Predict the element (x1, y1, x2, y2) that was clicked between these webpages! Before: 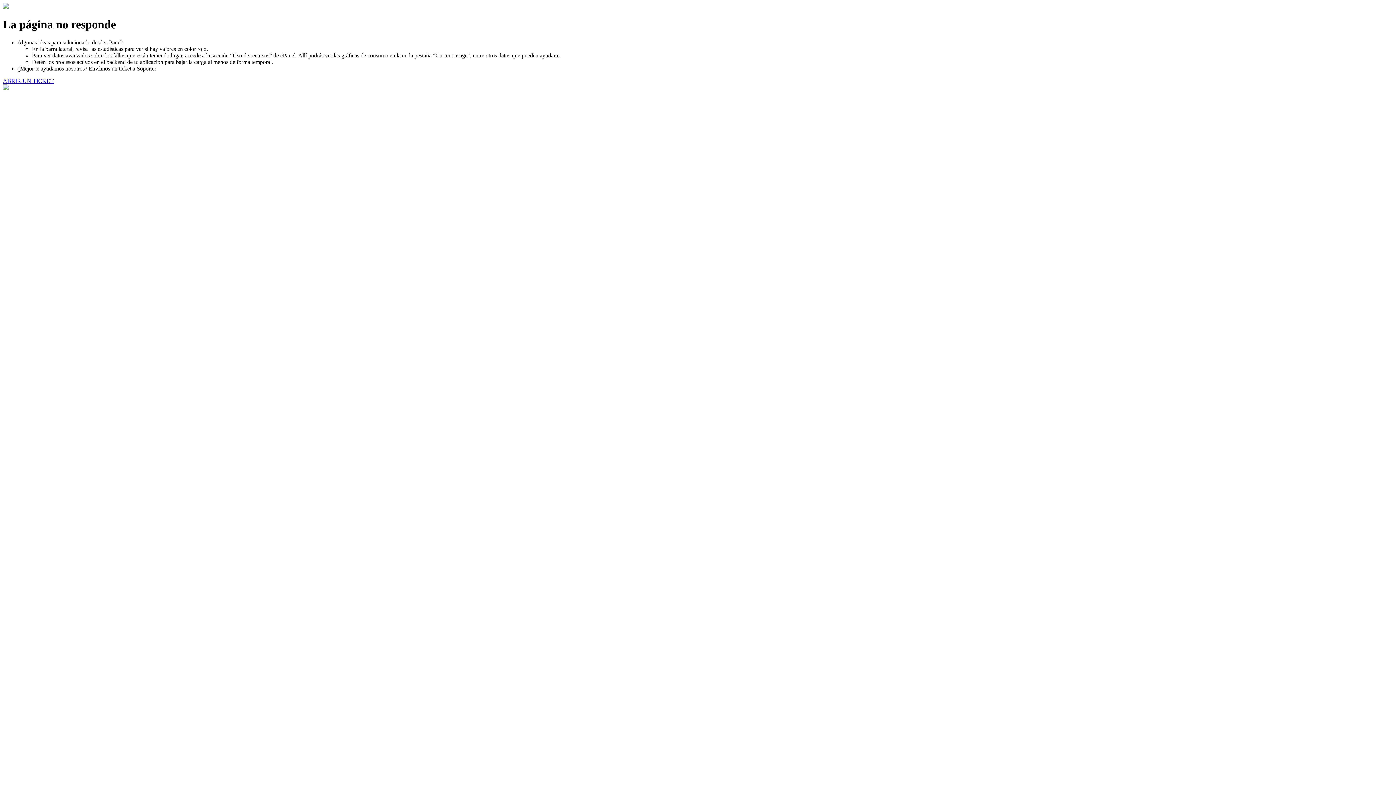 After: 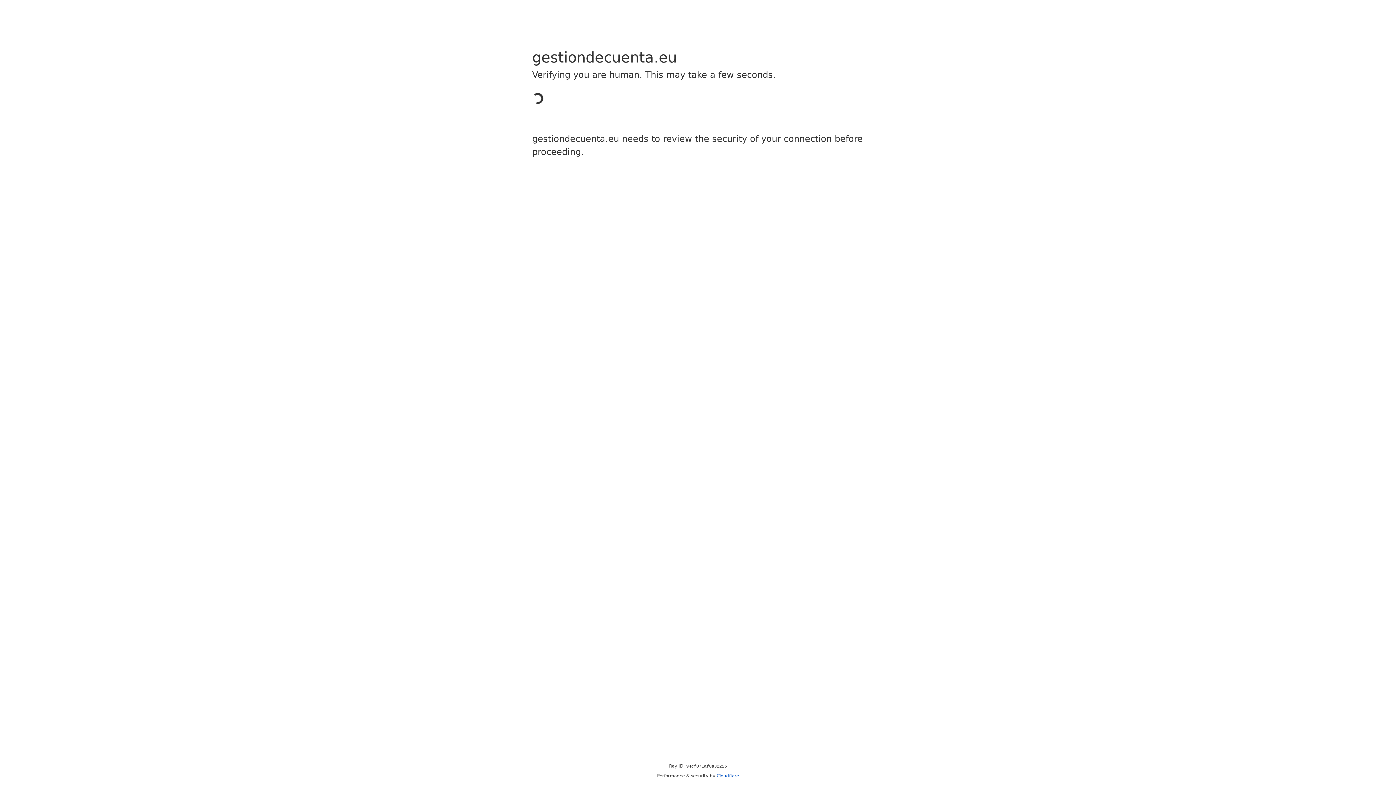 Action: bbox: (2, 77, 53, 83) label: ABRIR UN TICKET